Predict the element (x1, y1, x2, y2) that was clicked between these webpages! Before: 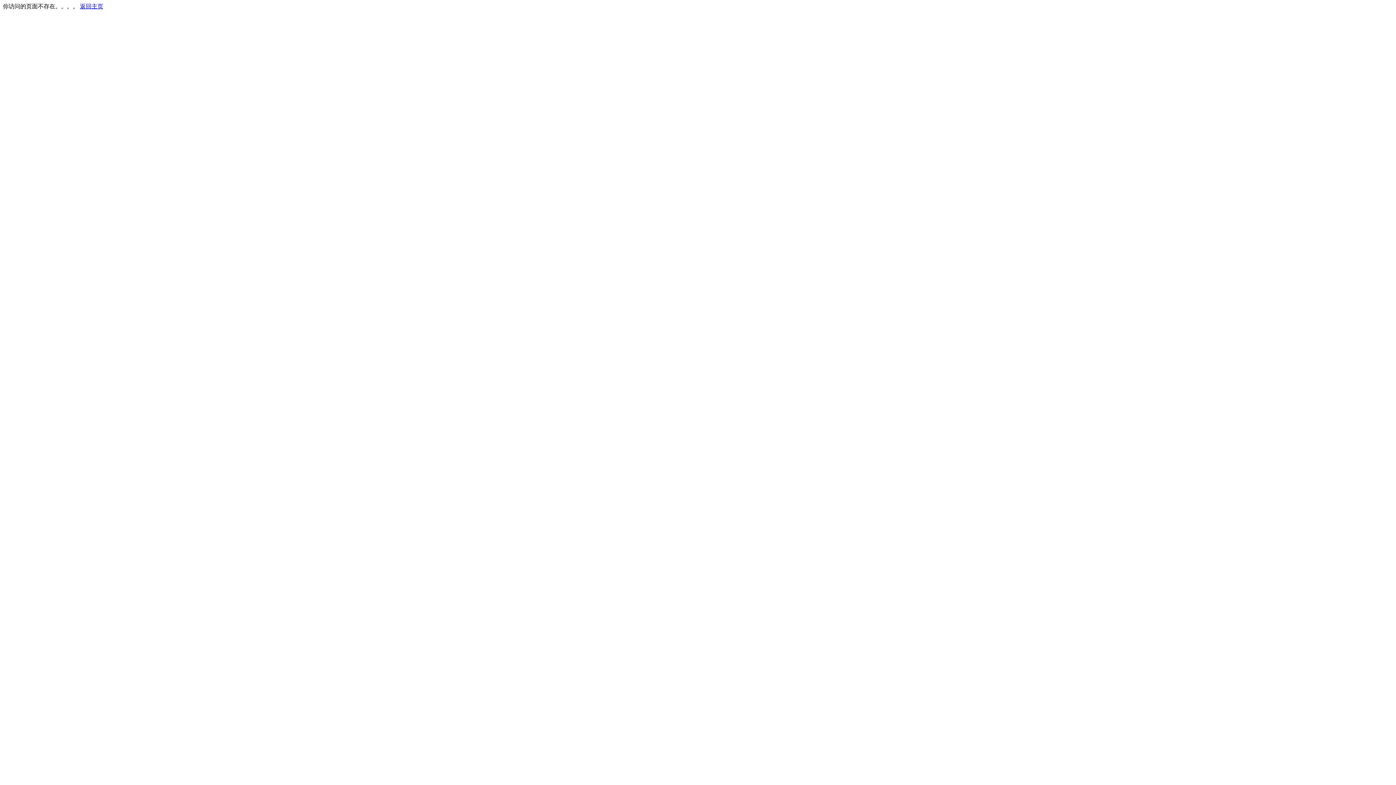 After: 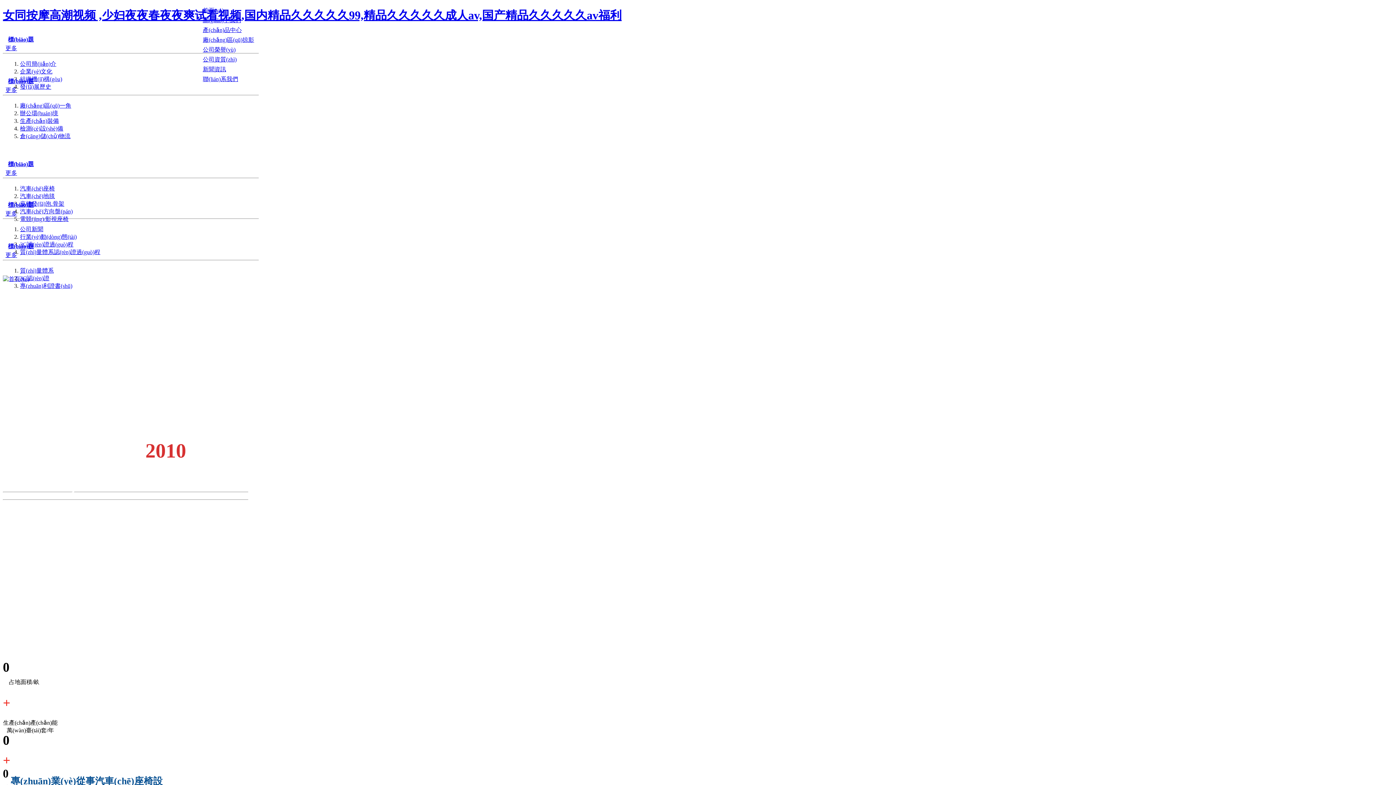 Action: bbox: (80, 3, 103, 9) label: 返回主页